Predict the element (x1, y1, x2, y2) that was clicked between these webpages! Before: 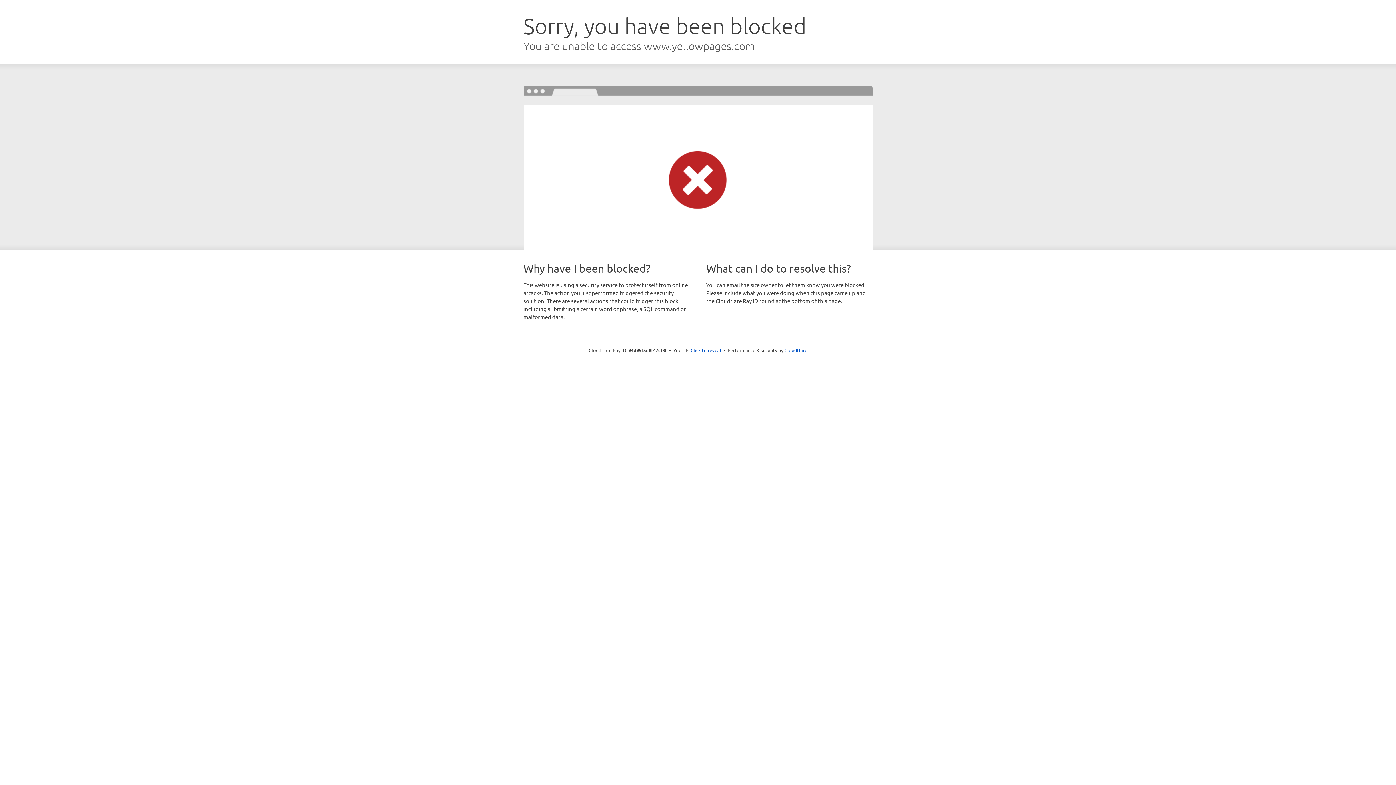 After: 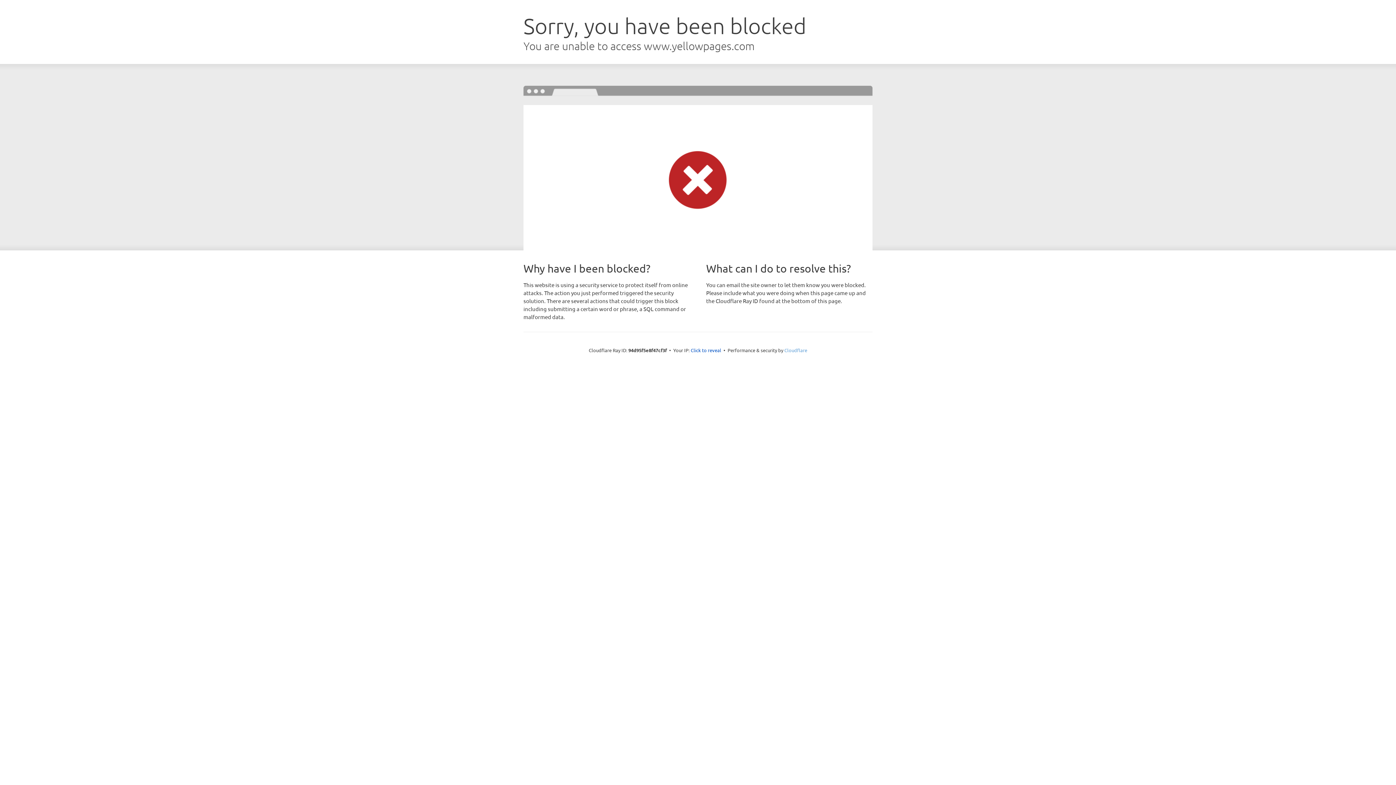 Action: label: Cloudflare bbox: (784, 347, 807, 353)